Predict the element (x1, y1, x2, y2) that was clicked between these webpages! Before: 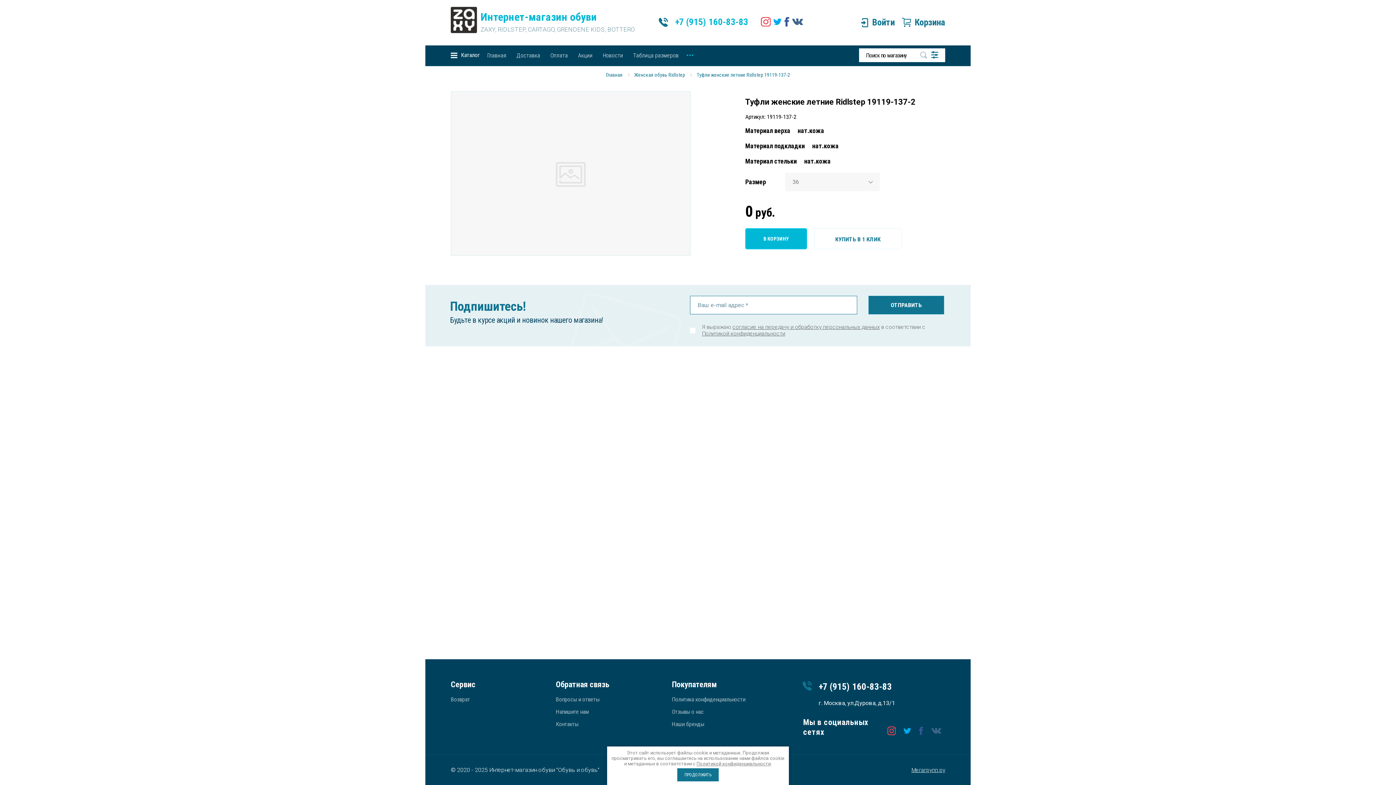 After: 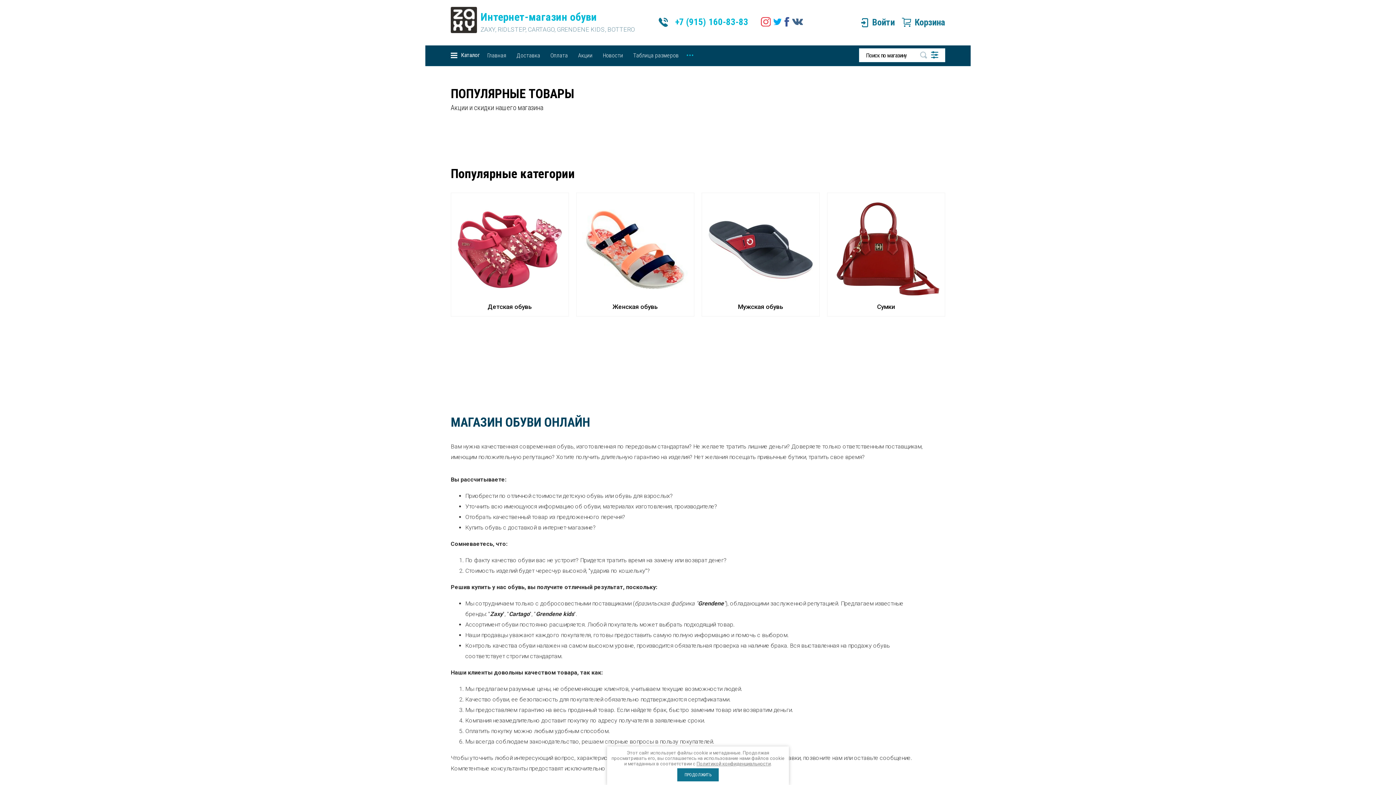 Action: bbox: (487, 48, 506, 62) label: Главная